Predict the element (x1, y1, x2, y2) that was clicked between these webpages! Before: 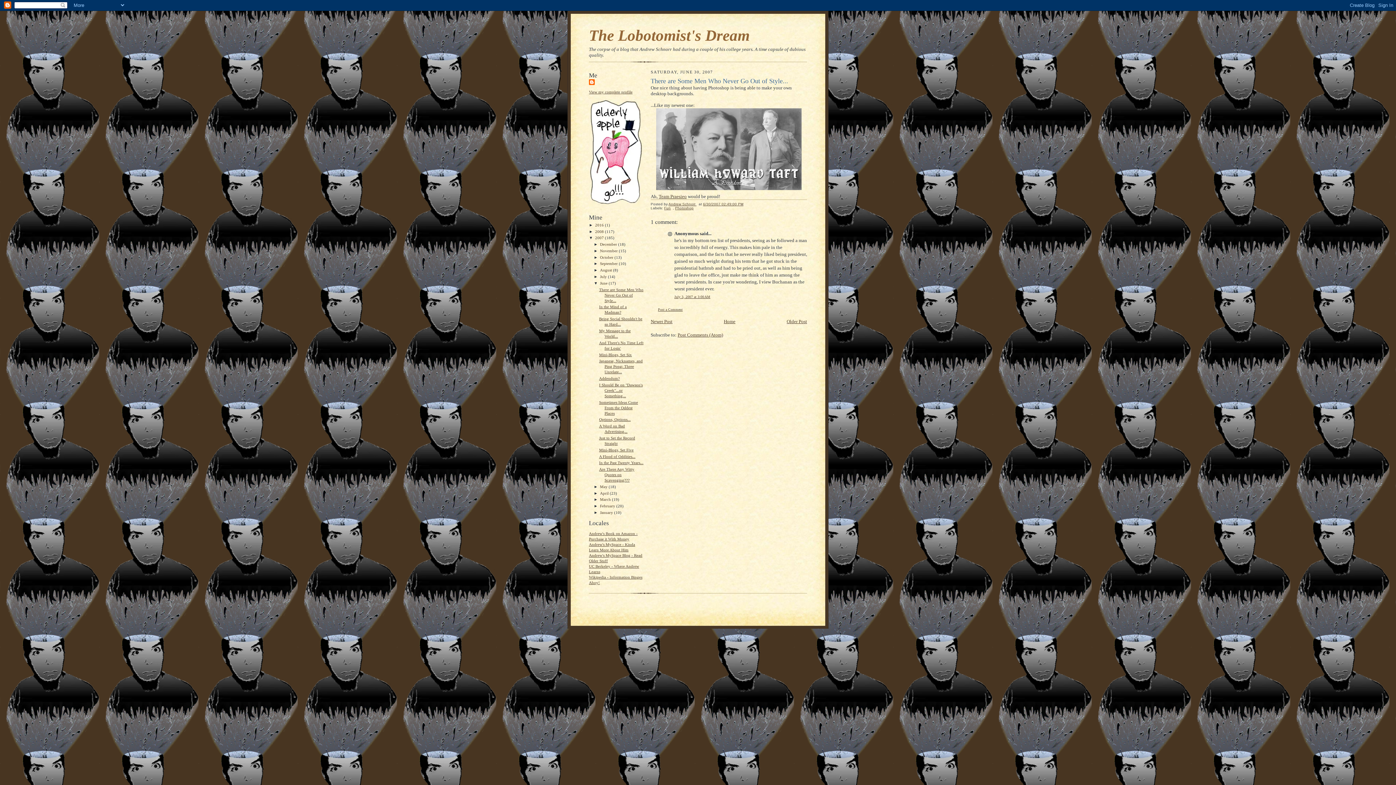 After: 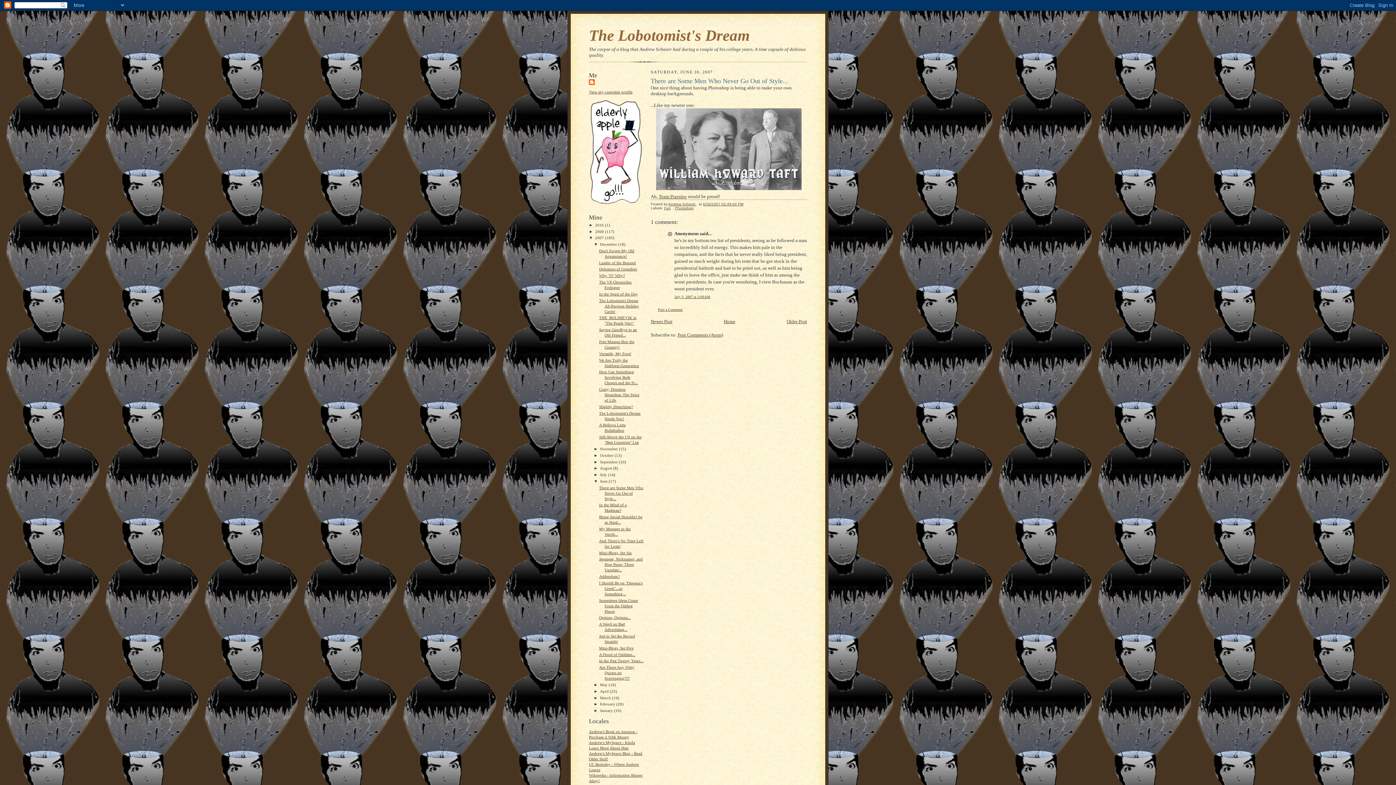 Action: label: ►   bbox: (593, 242, 600, 246)